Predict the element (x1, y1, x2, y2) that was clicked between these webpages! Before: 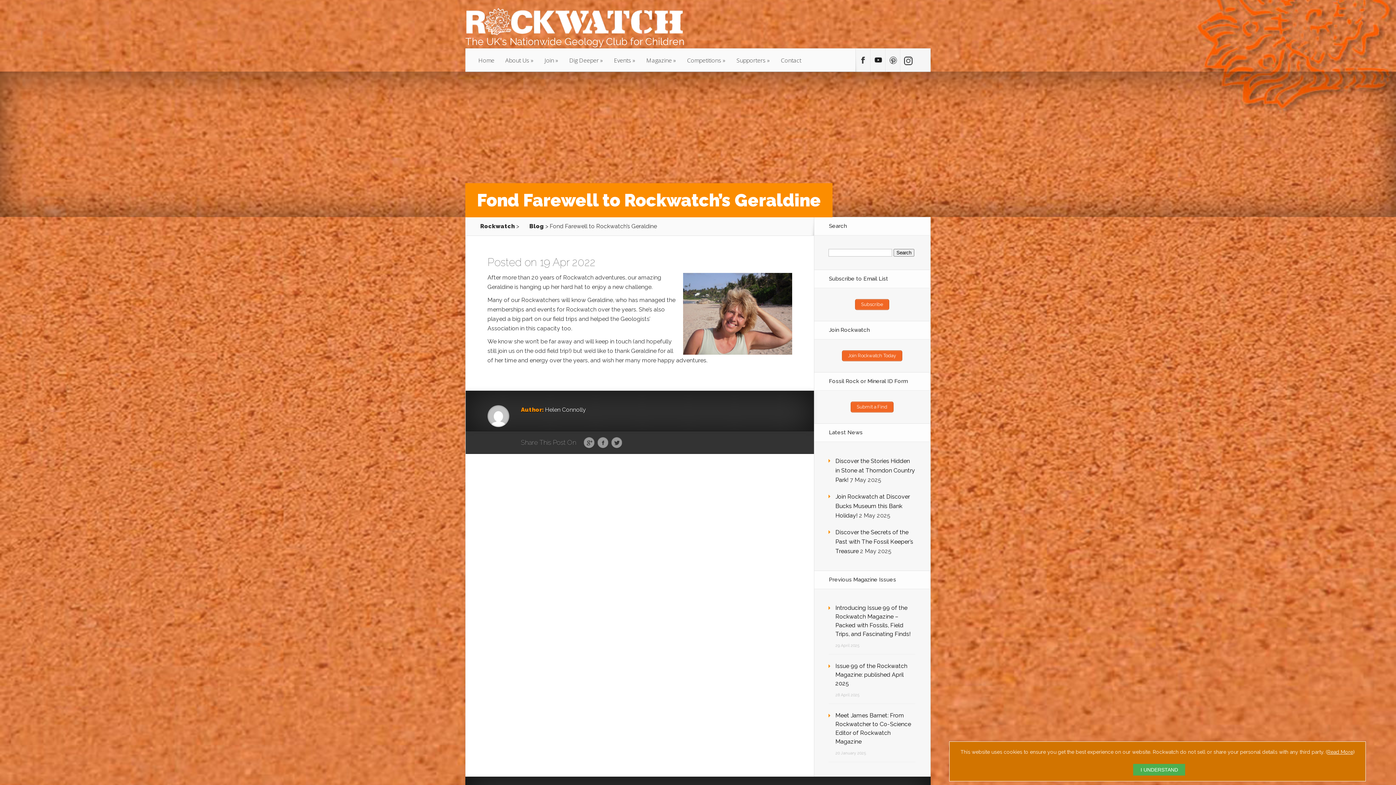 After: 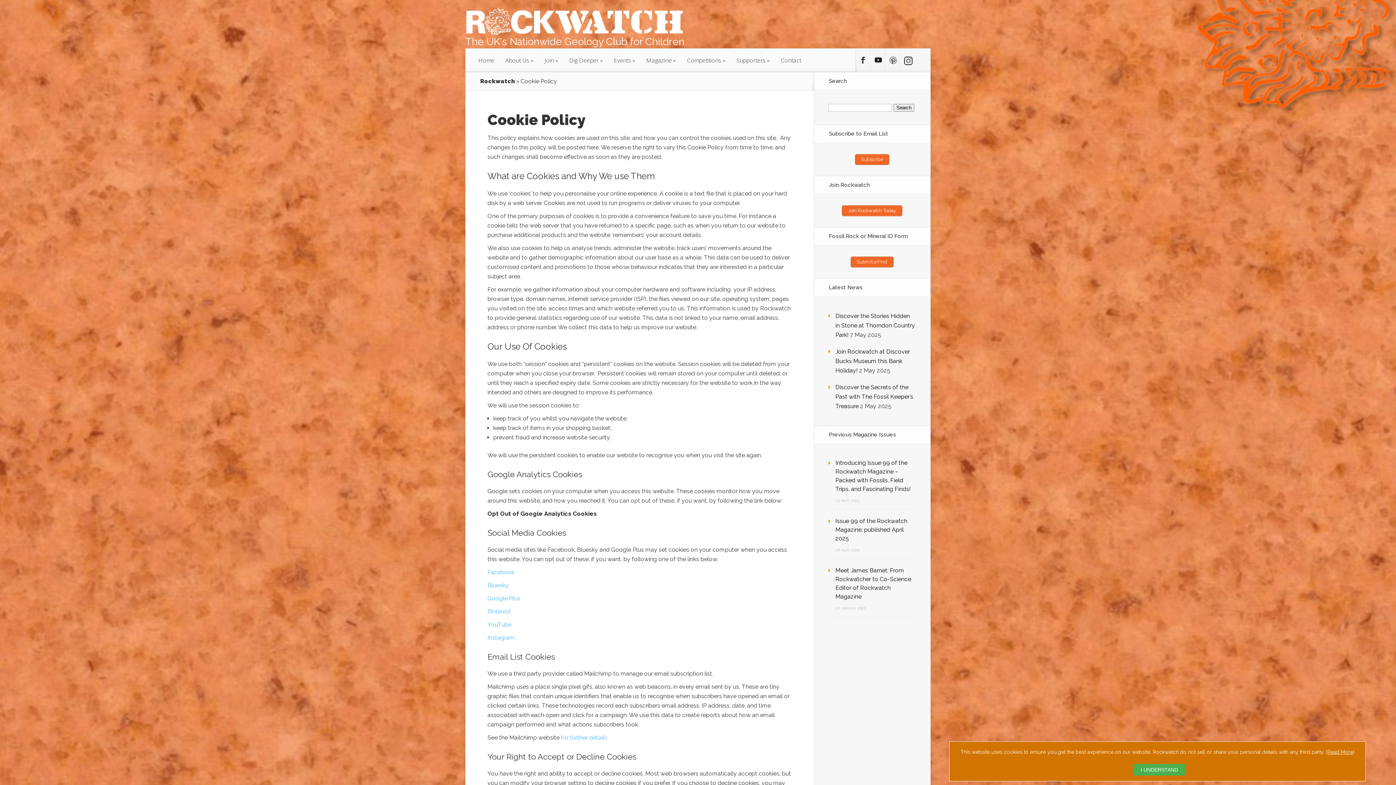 Action: label: Read More bbox: (1327, 749, 1353, 755)